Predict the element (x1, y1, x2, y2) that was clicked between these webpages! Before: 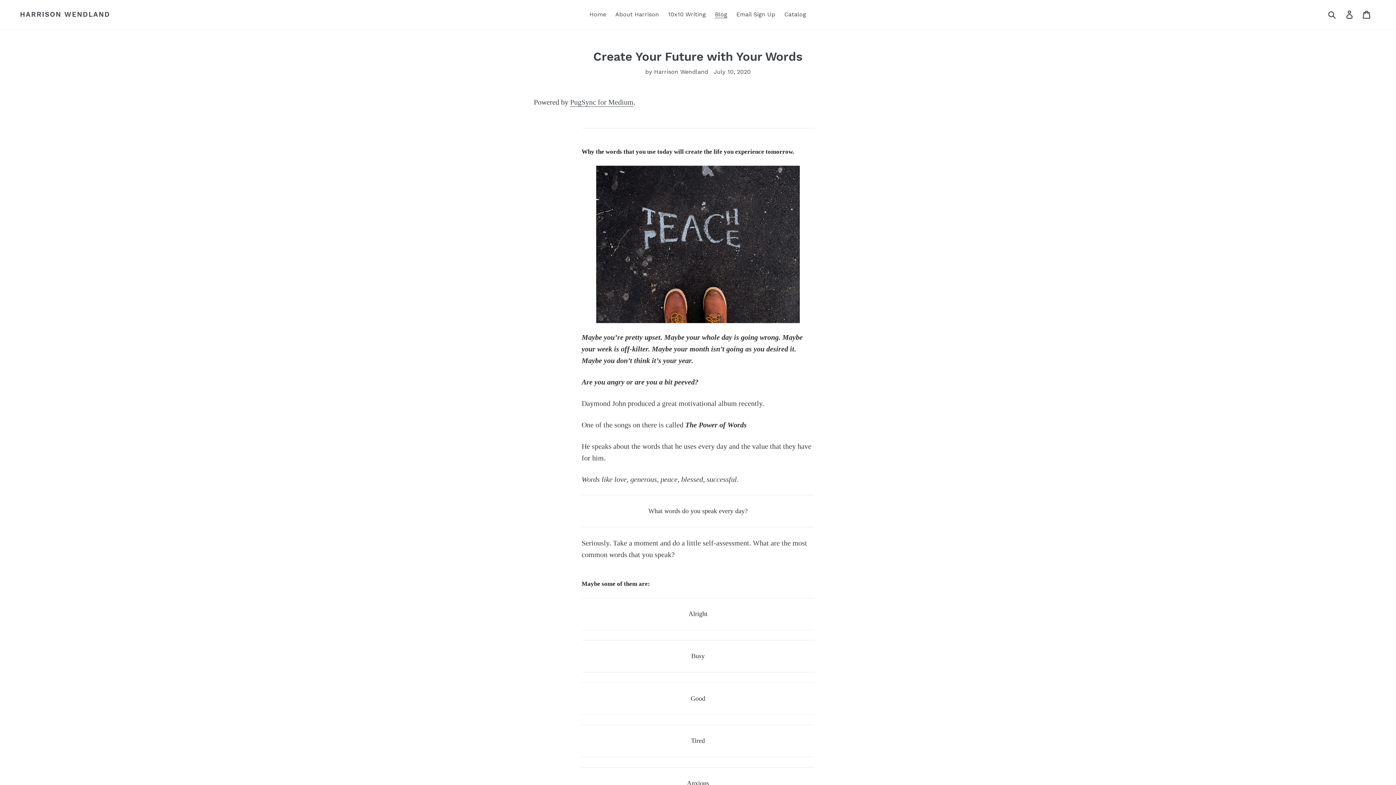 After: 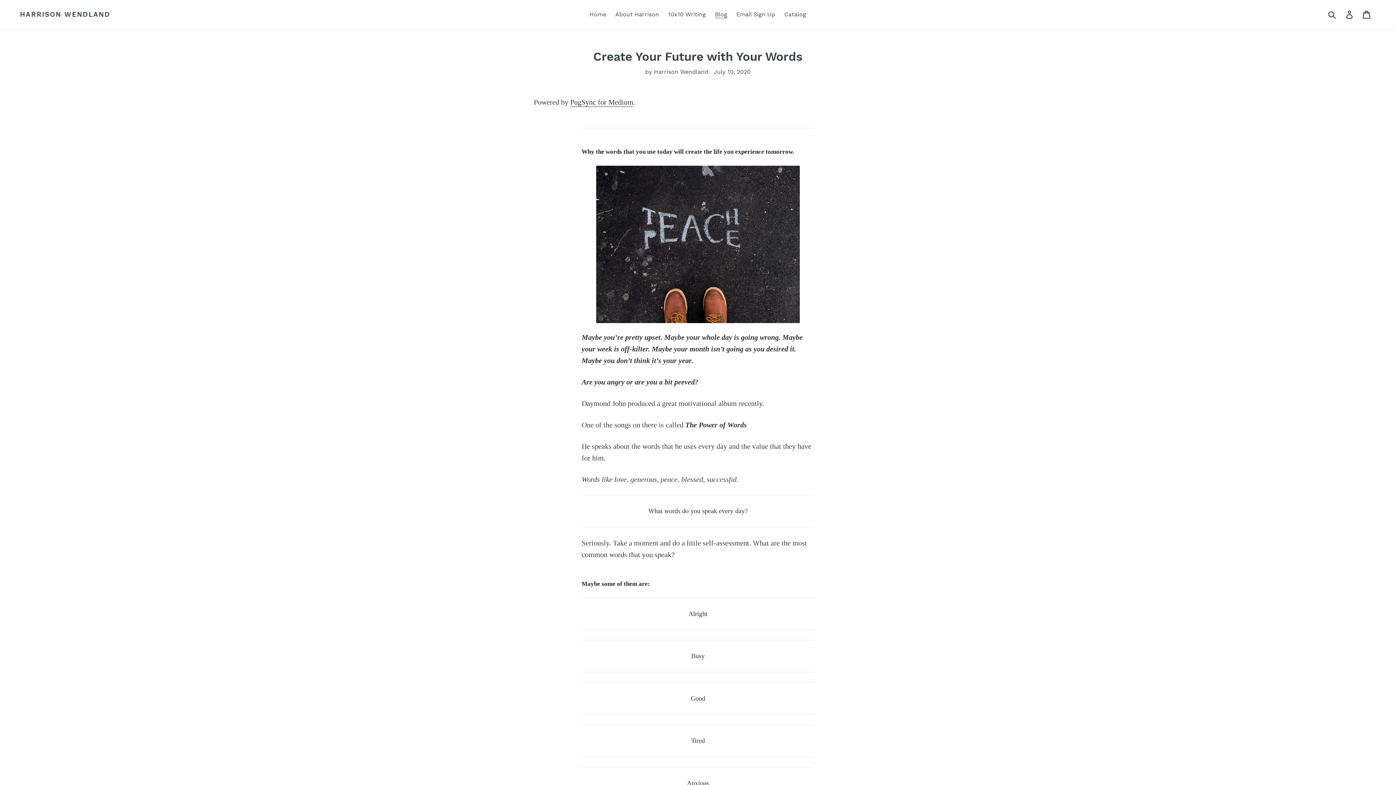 Action: bbox: (570, 98, 633, 106) label: PugSync for Medium